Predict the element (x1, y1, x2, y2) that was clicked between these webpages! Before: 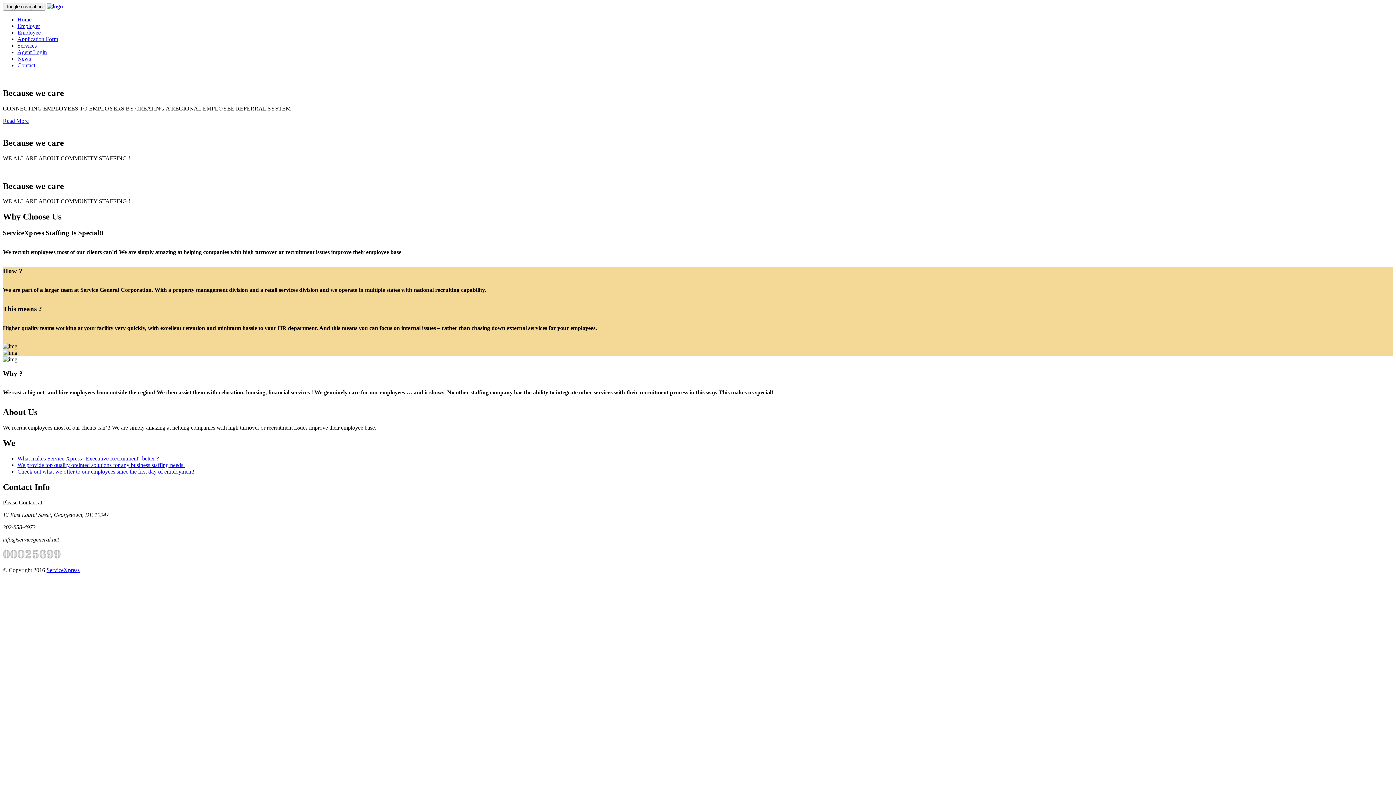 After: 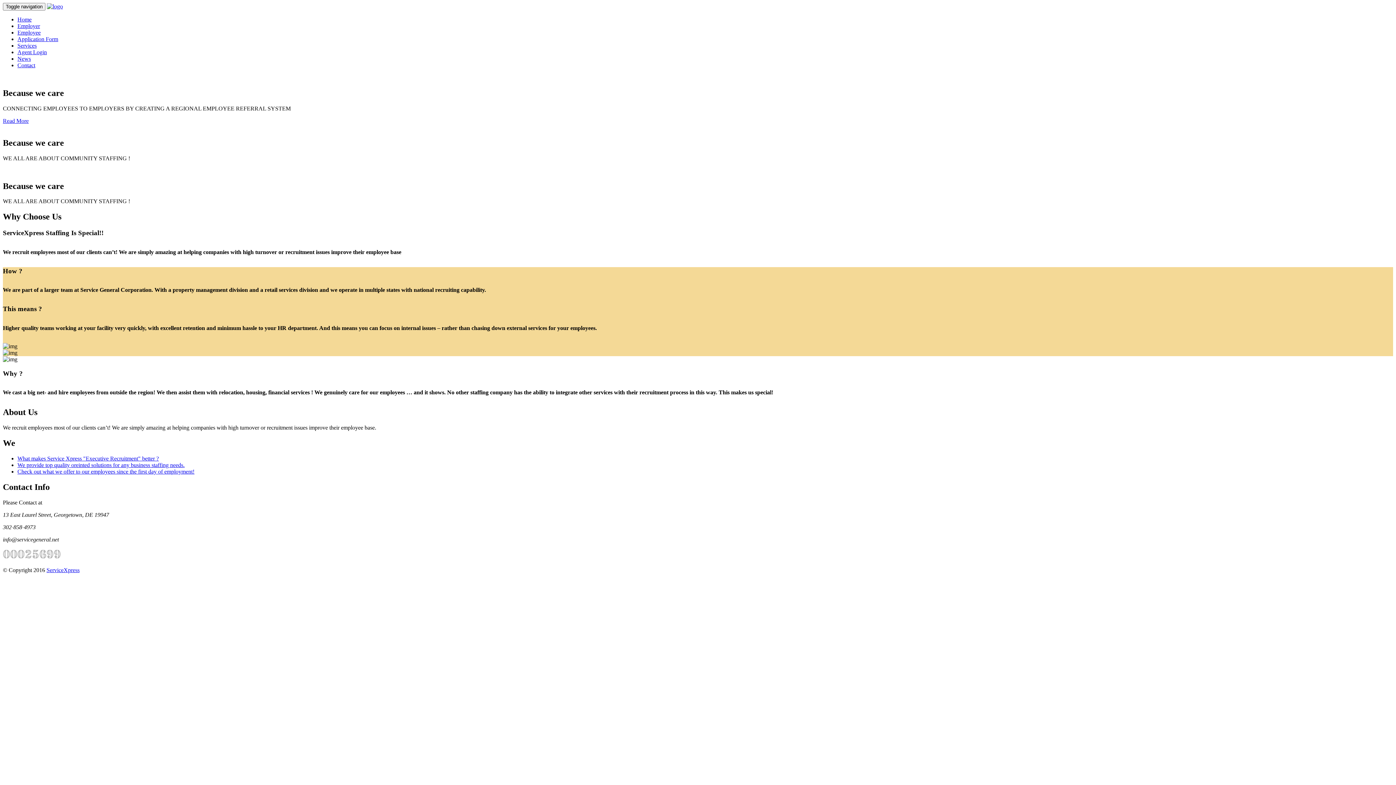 Action: bbox: (2, 117, 28, 123) label: Read More